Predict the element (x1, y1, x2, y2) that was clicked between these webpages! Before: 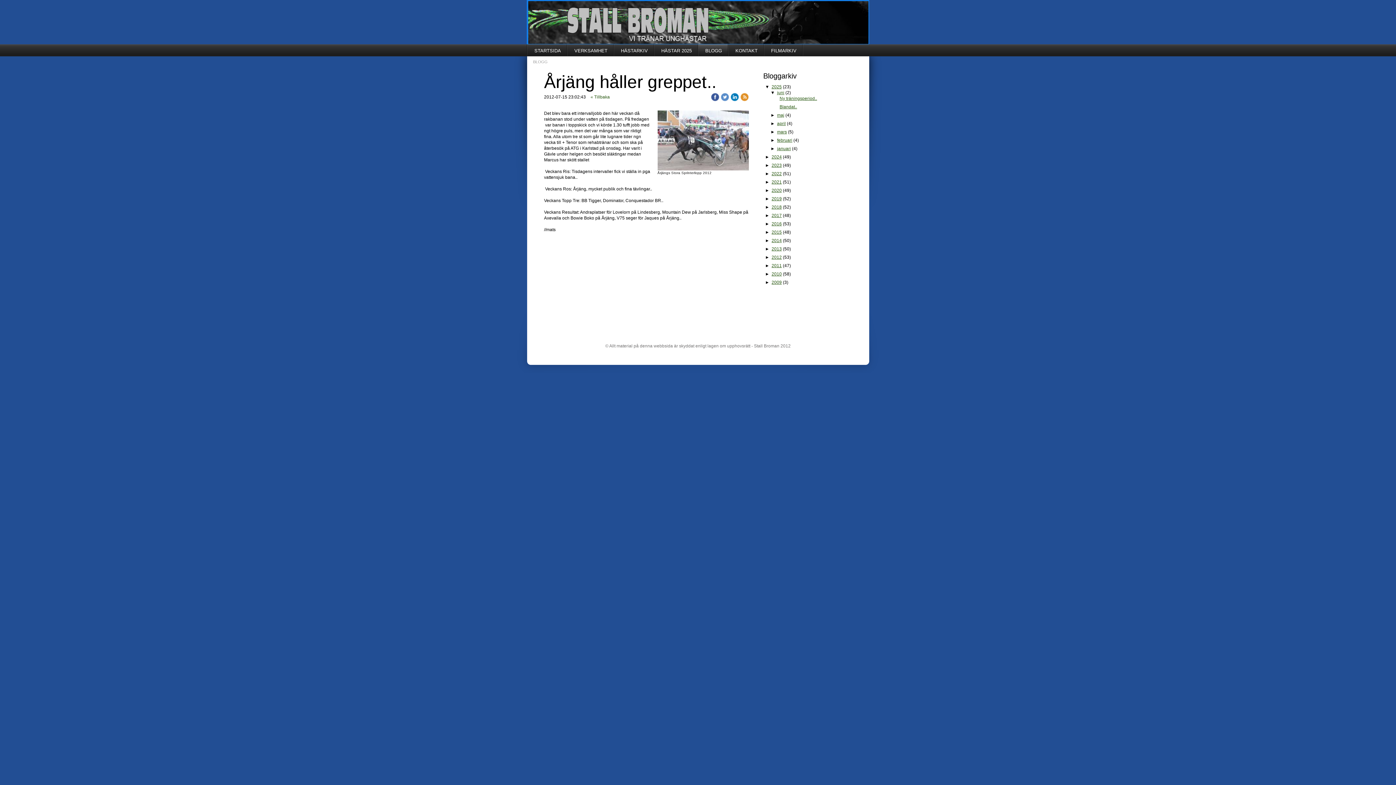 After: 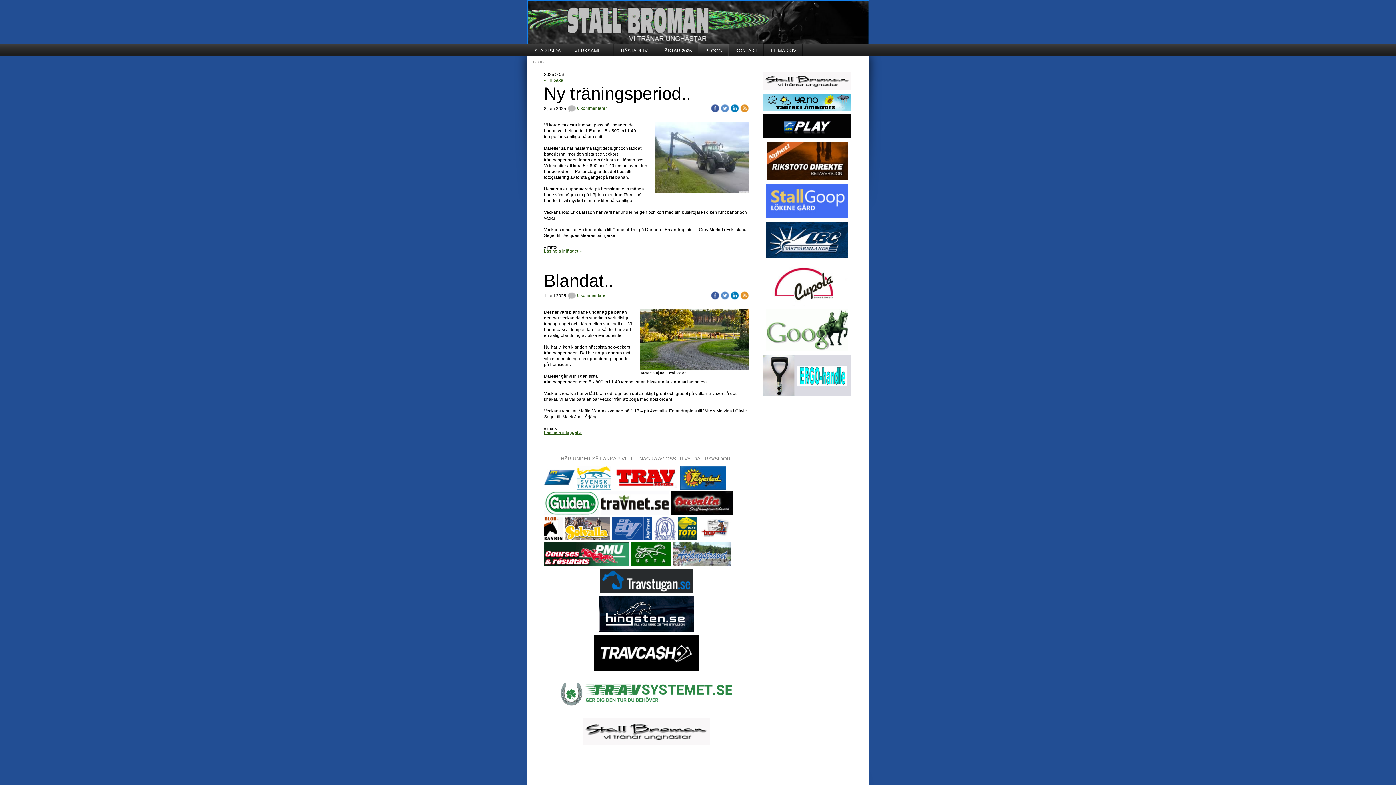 Action: label: juni bbox: (777, 90, 784, 95)